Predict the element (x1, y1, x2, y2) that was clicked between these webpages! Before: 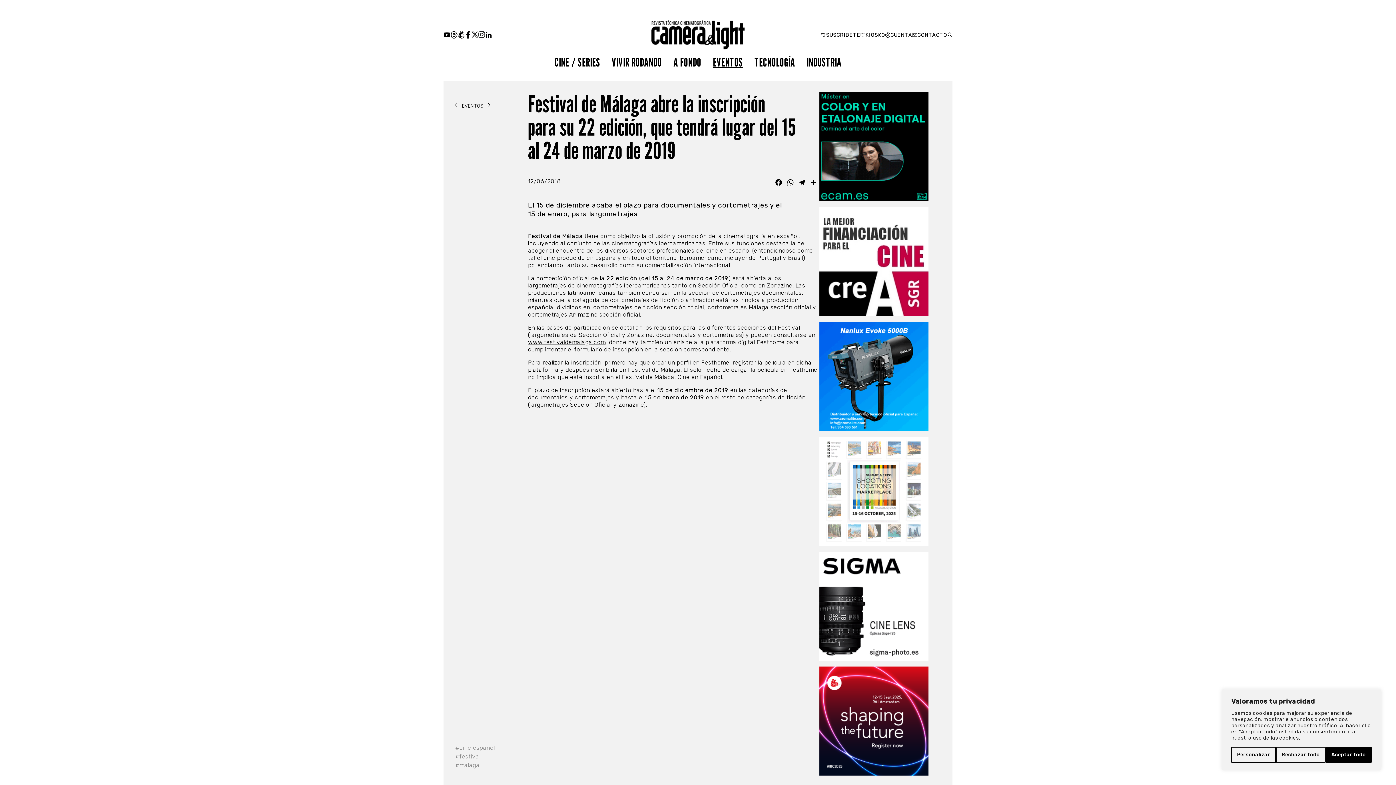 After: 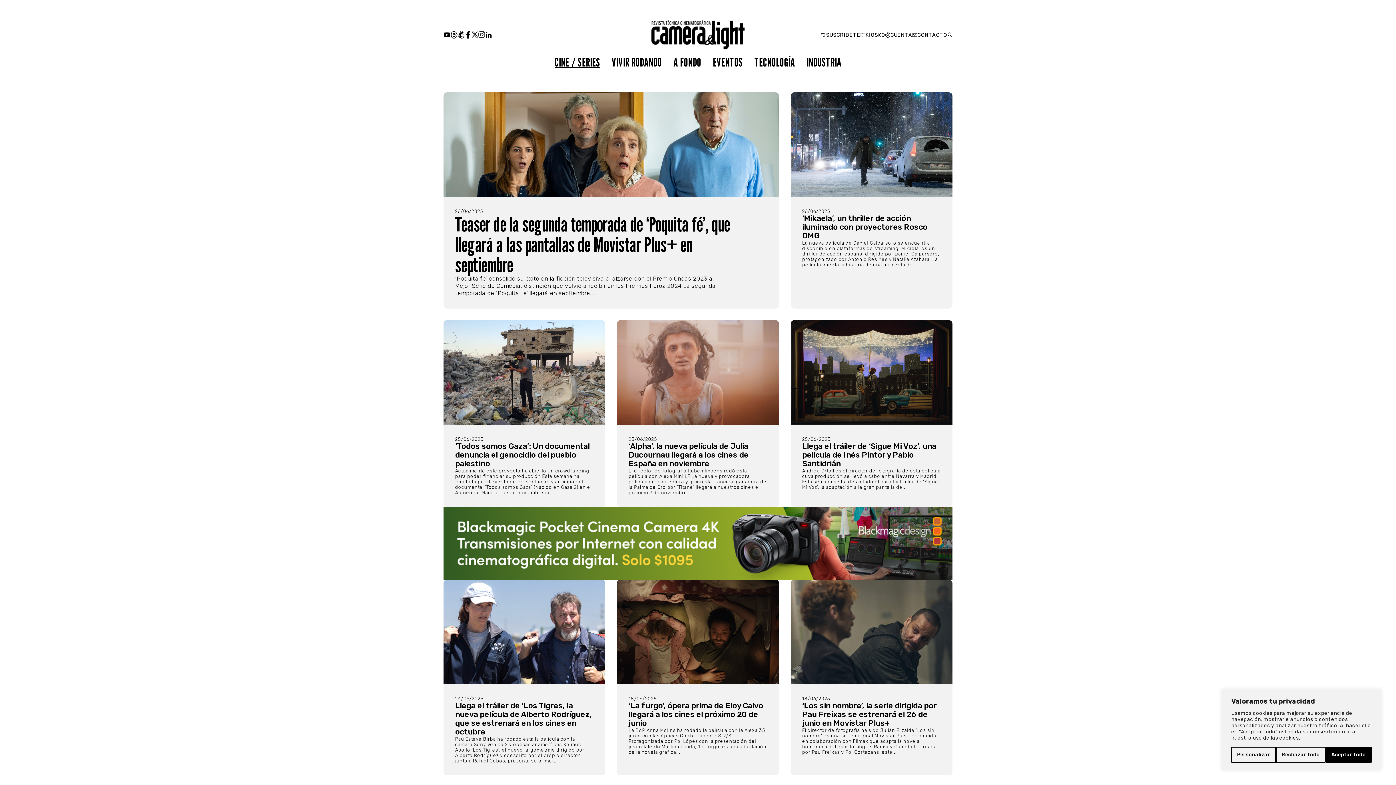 Action: label: CINE / SERIES bbox: (554, 55, 600, 69)